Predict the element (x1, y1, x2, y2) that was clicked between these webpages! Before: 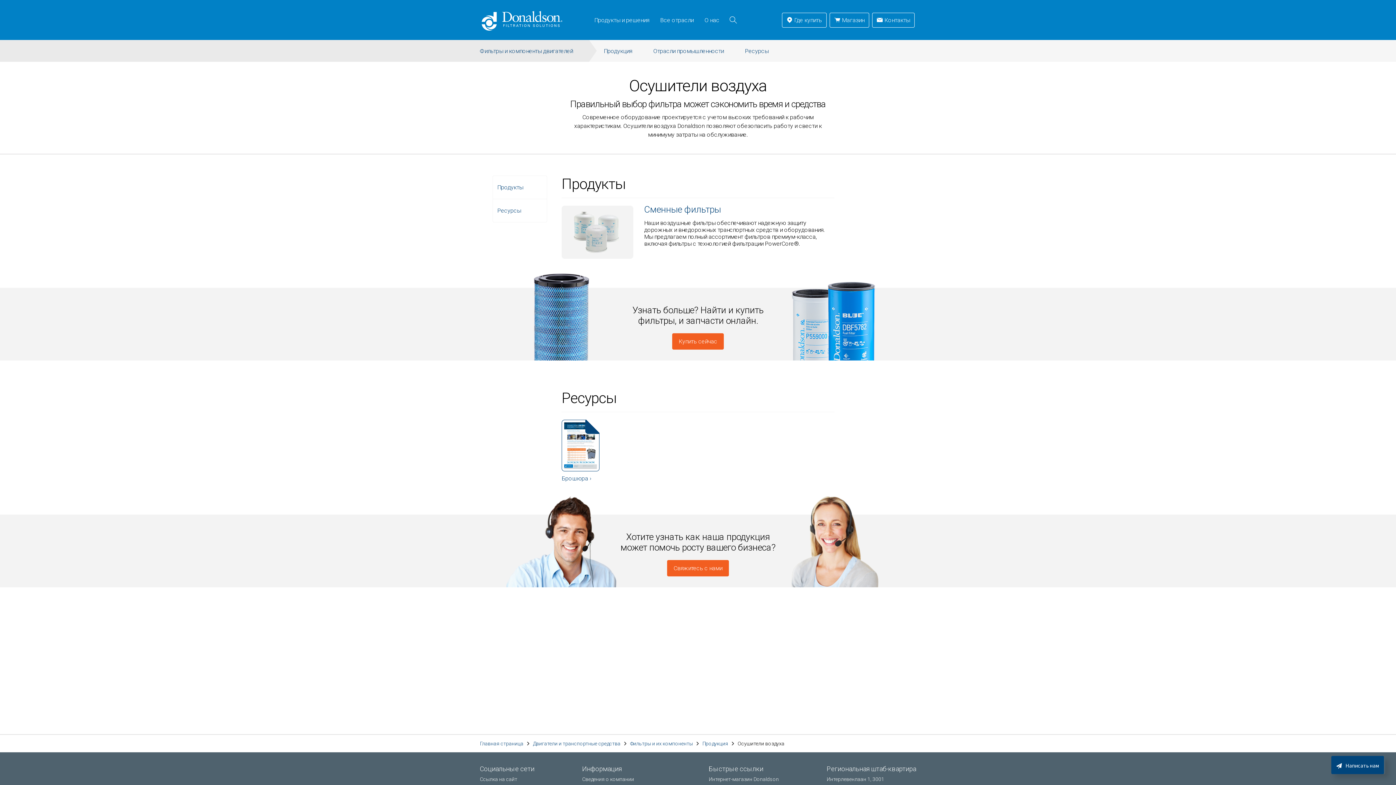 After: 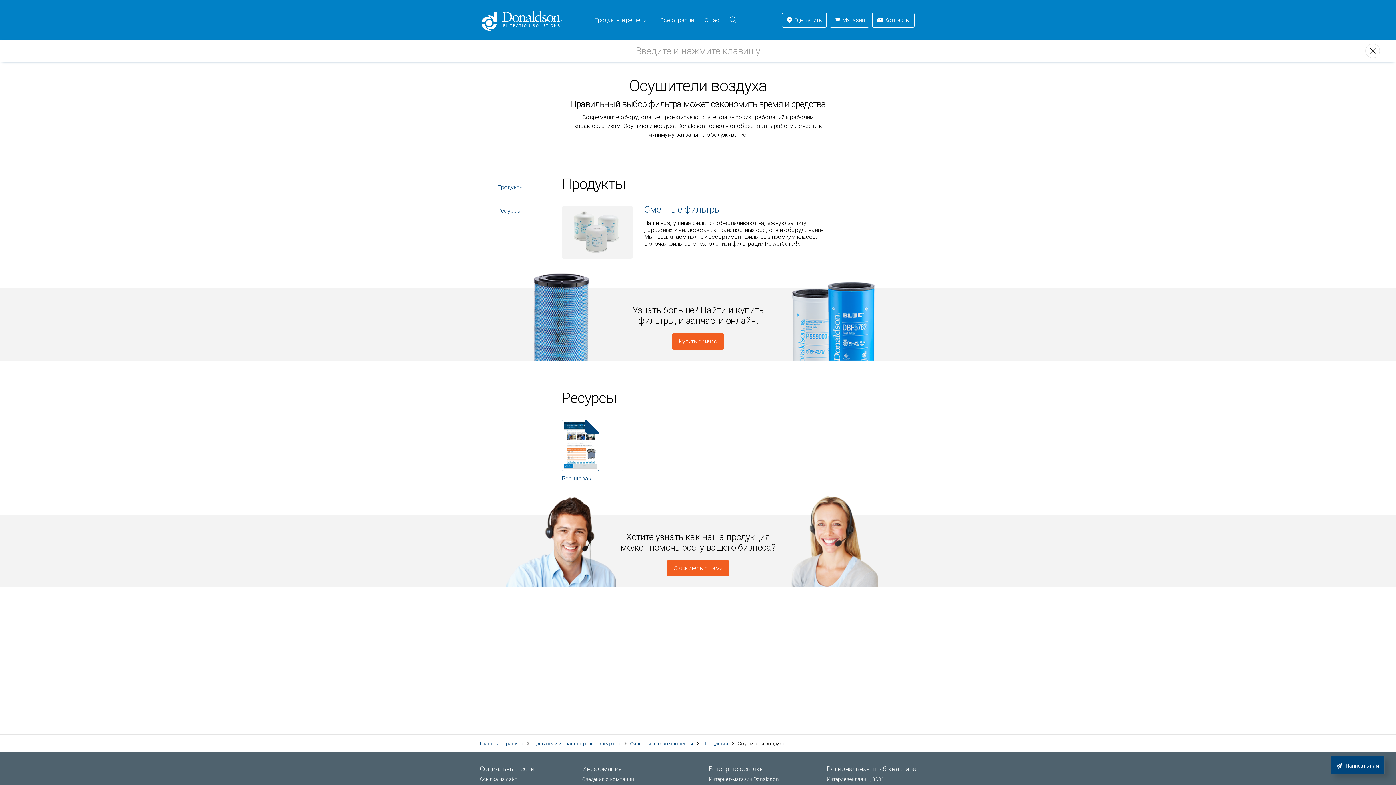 Action: bbox: (729, 16, 737, 23)